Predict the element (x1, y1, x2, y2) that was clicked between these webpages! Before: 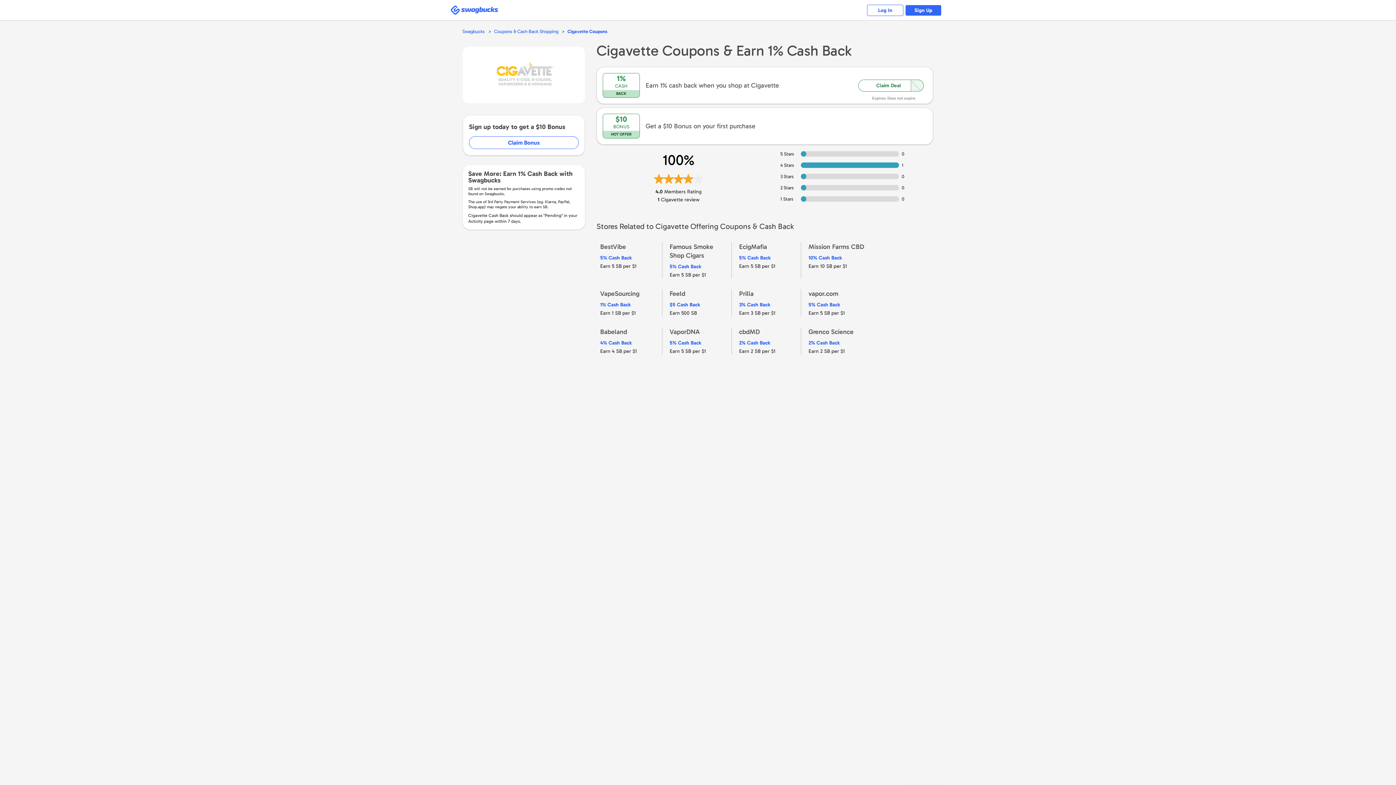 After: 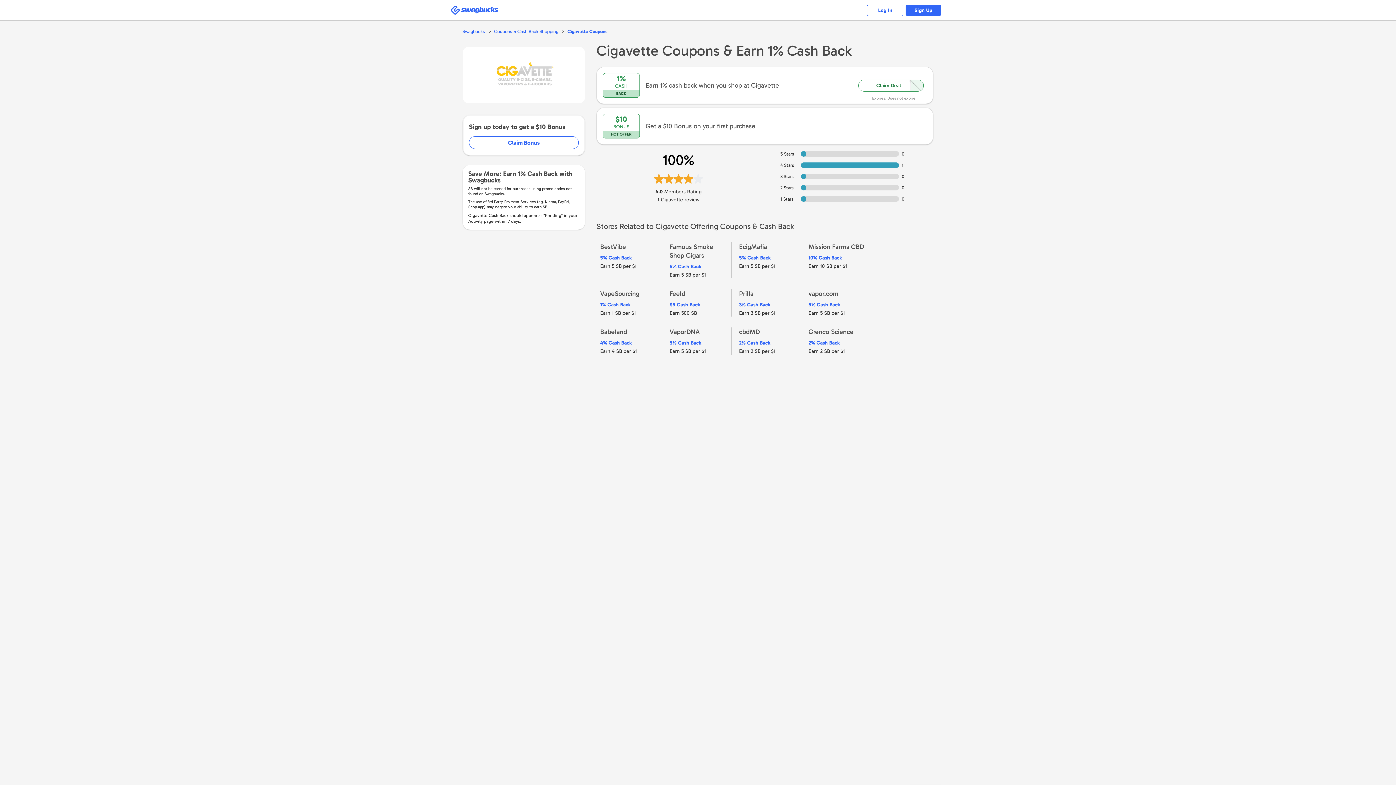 Action: label: Get a $10 Bonus on your first purchase bbox: (597, 108, 933, 144)